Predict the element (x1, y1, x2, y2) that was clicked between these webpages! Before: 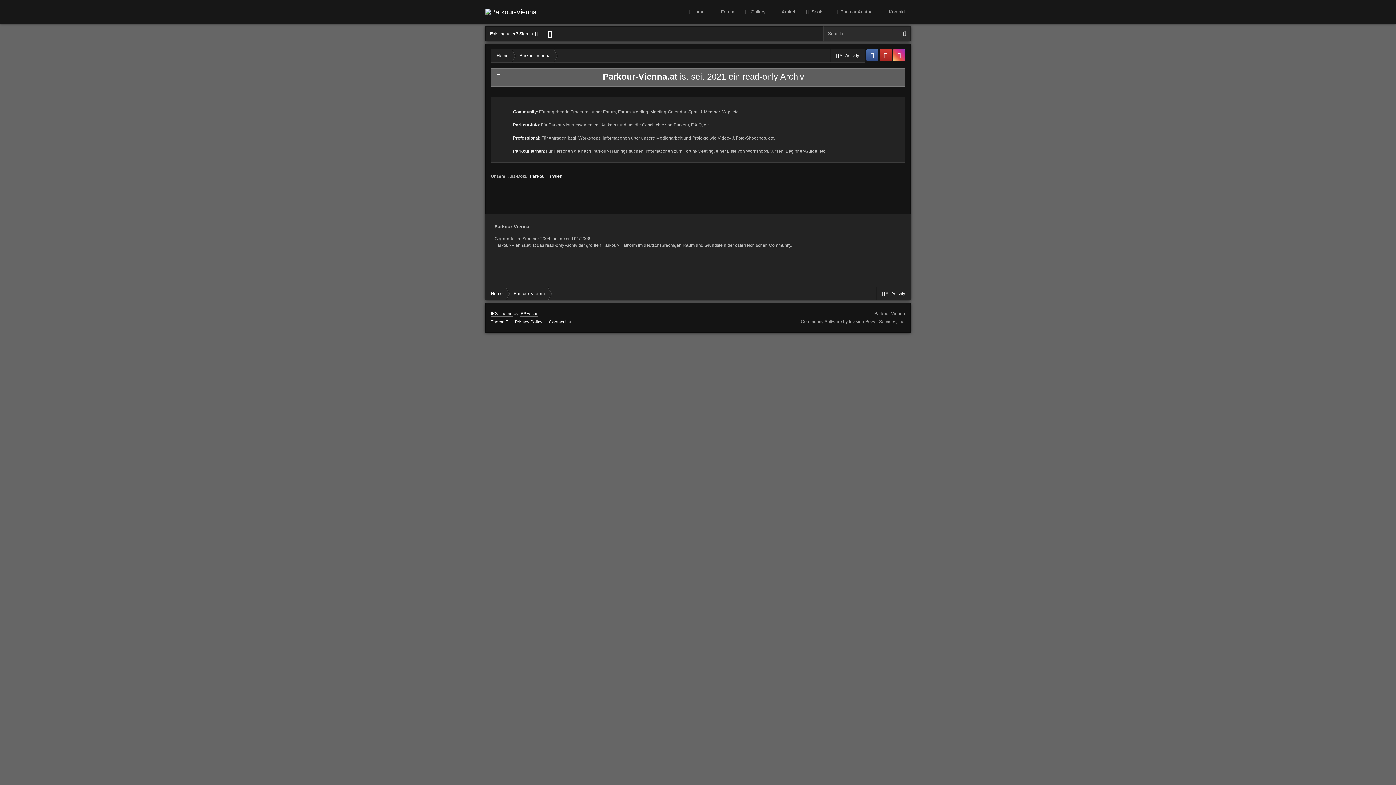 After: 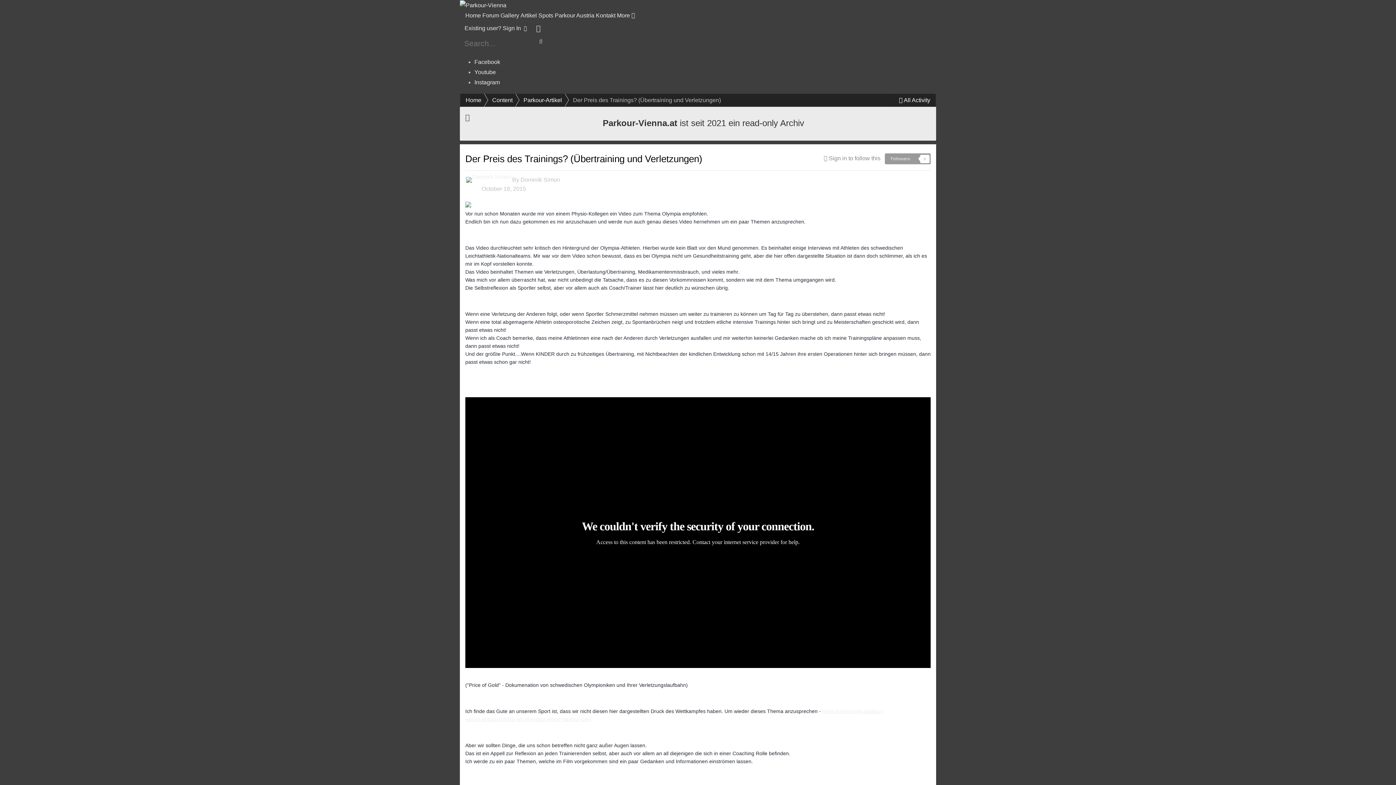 Action: label: Der Preis des Trainings? (Übertraining und Verletzungen) bbox: (505, 191, 905, 203)